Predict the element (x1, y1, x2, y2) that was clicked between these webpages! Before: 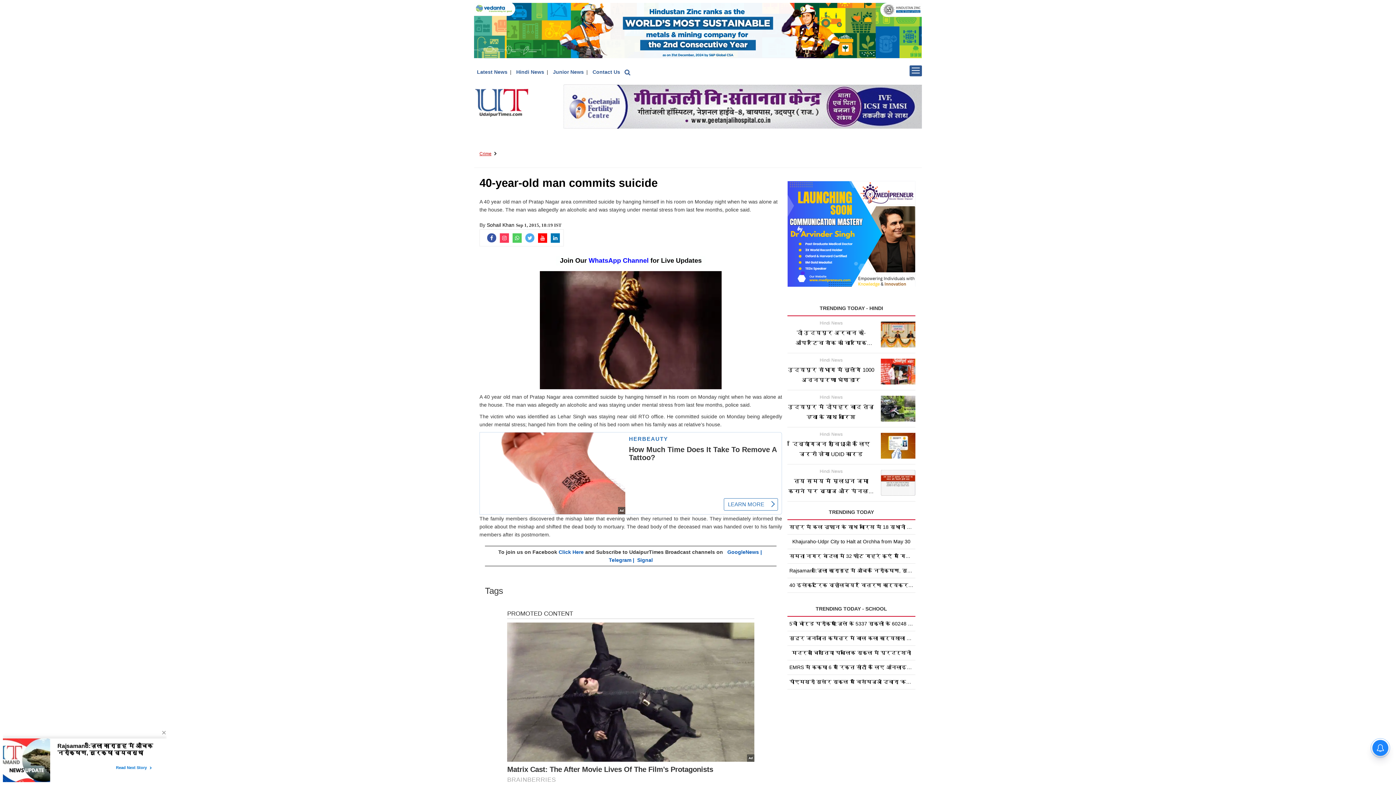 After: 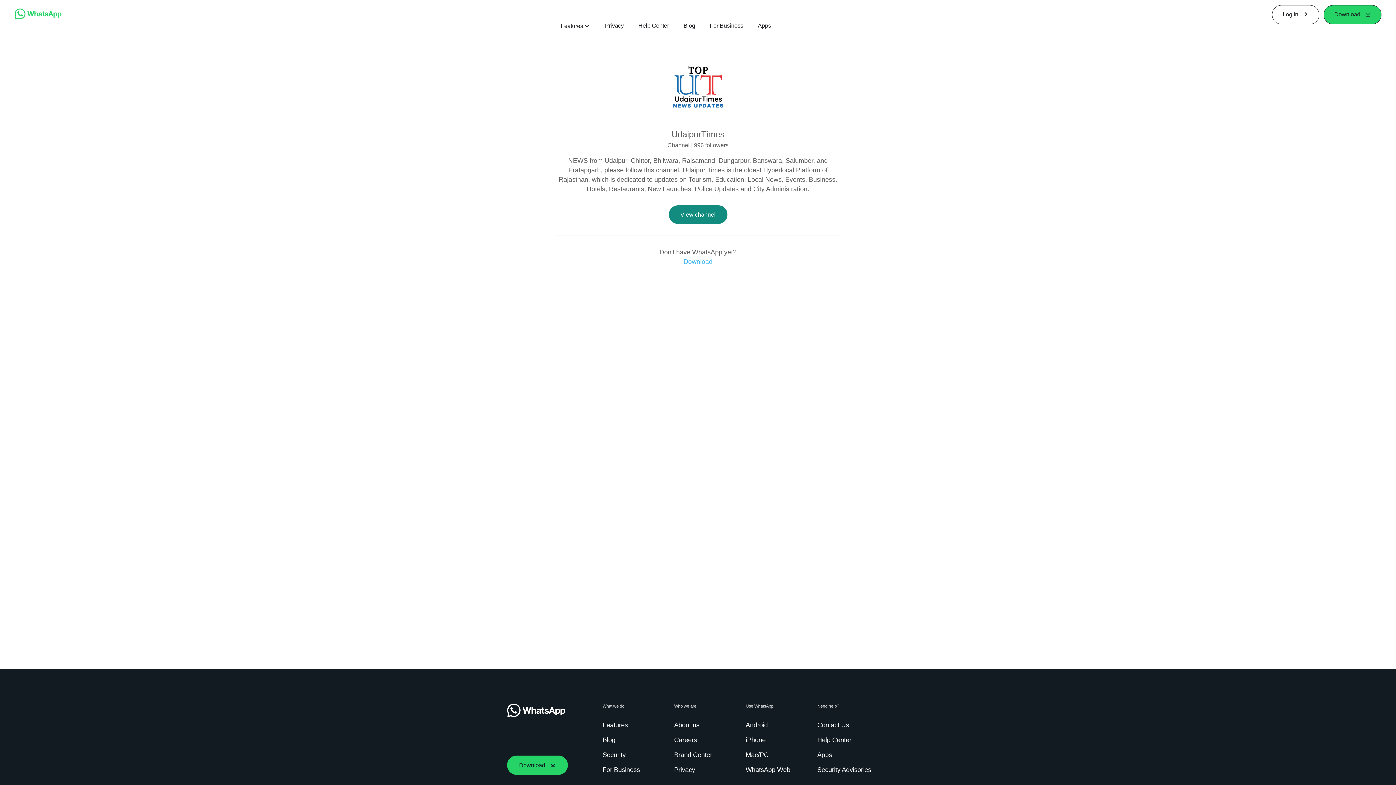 Action: bbox: (512, 233, 521, 242)